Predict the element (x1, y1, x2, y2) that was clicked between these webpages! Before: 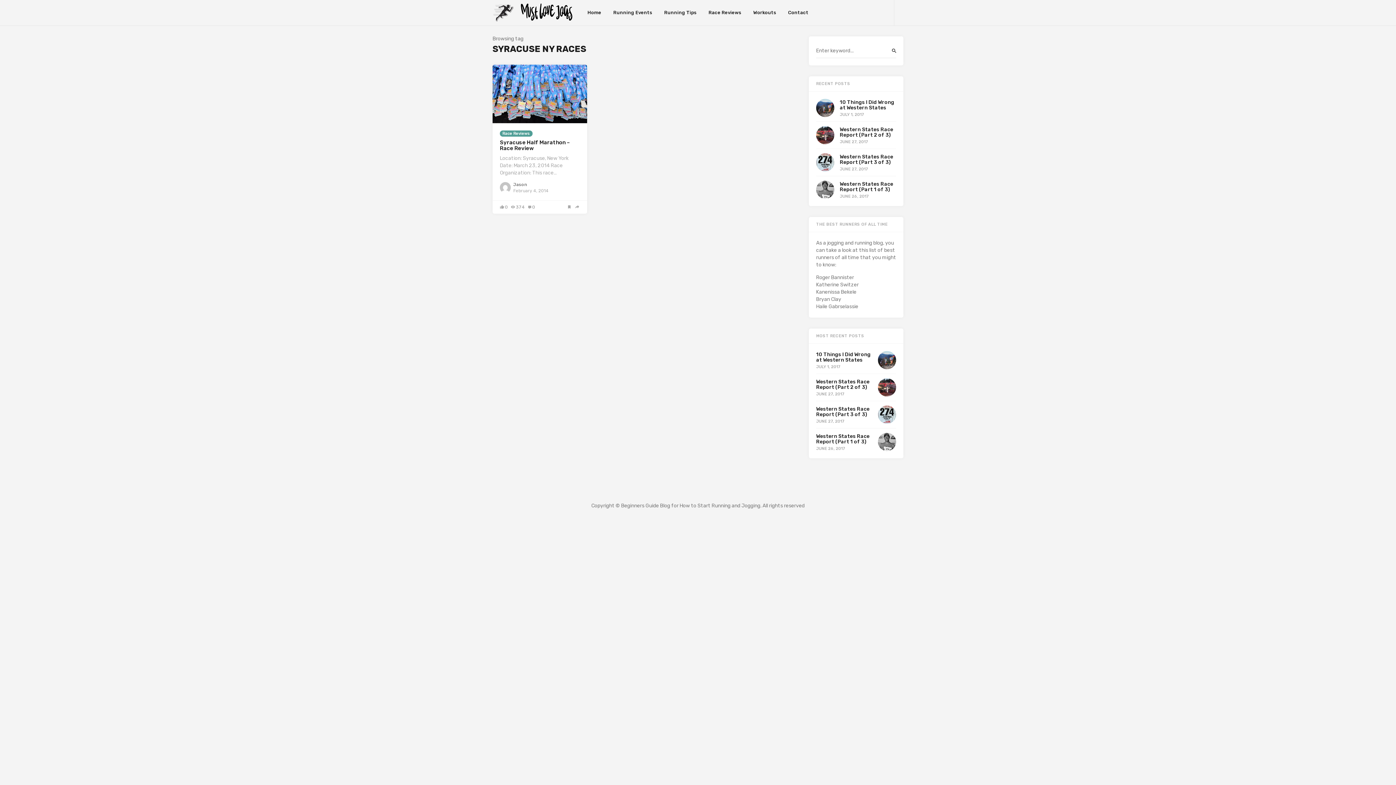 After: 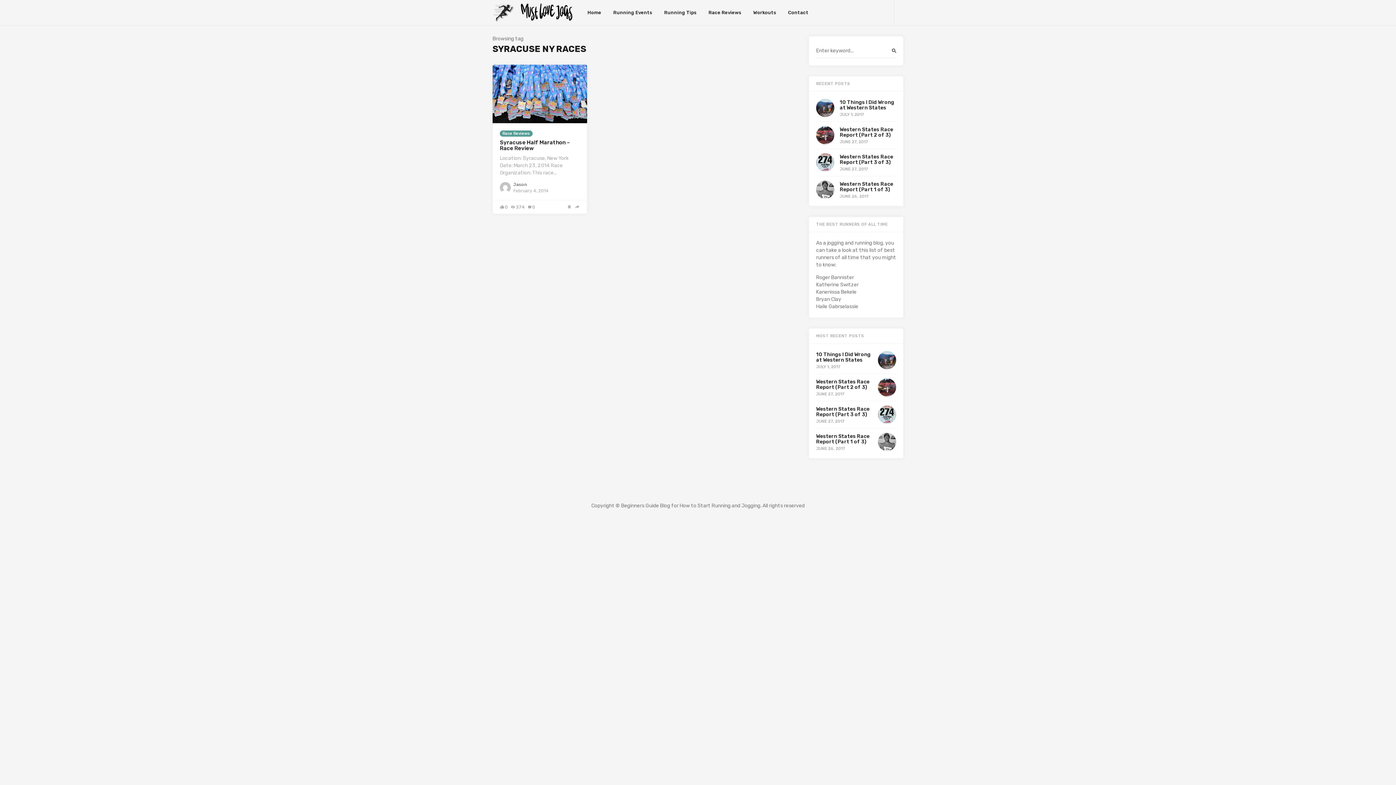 Action: bbox: (567, 205, 571, 209)